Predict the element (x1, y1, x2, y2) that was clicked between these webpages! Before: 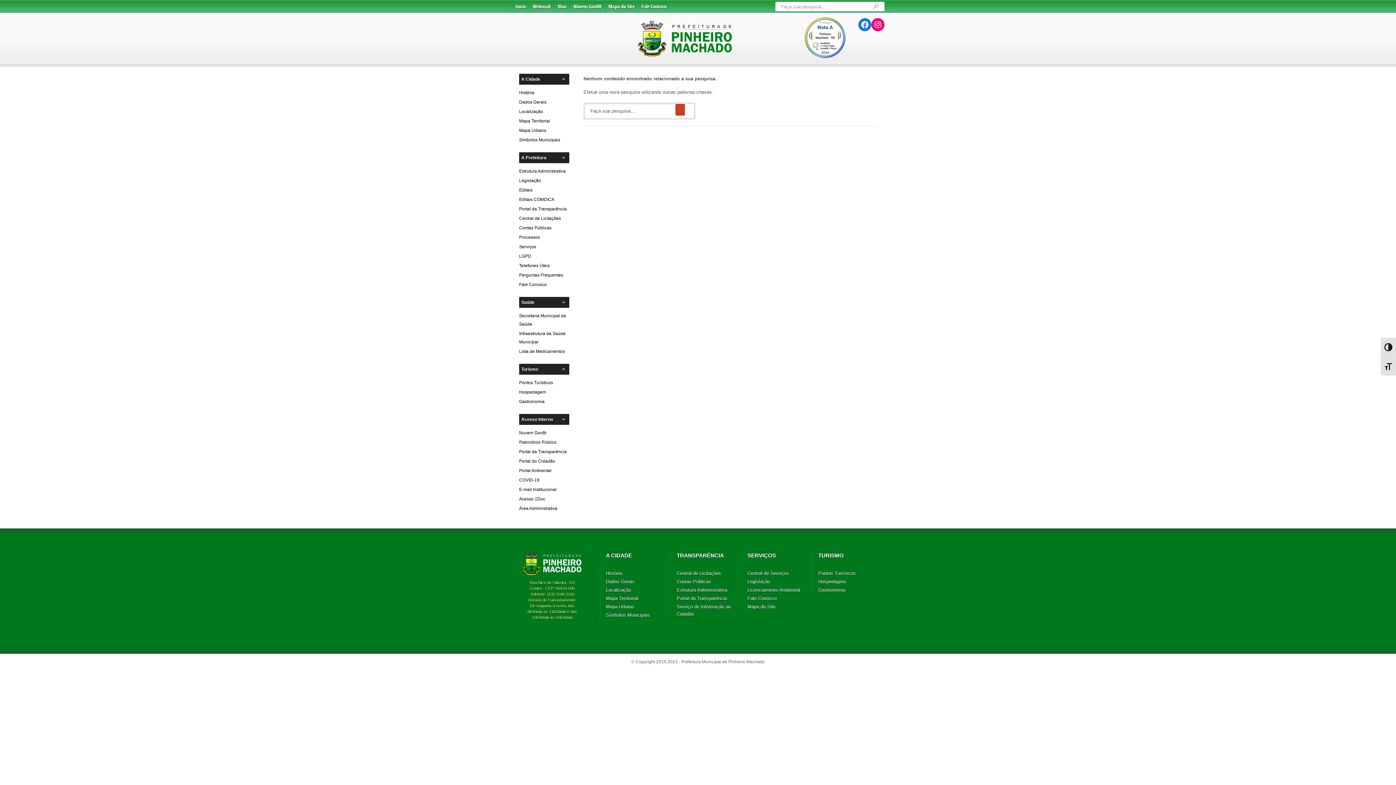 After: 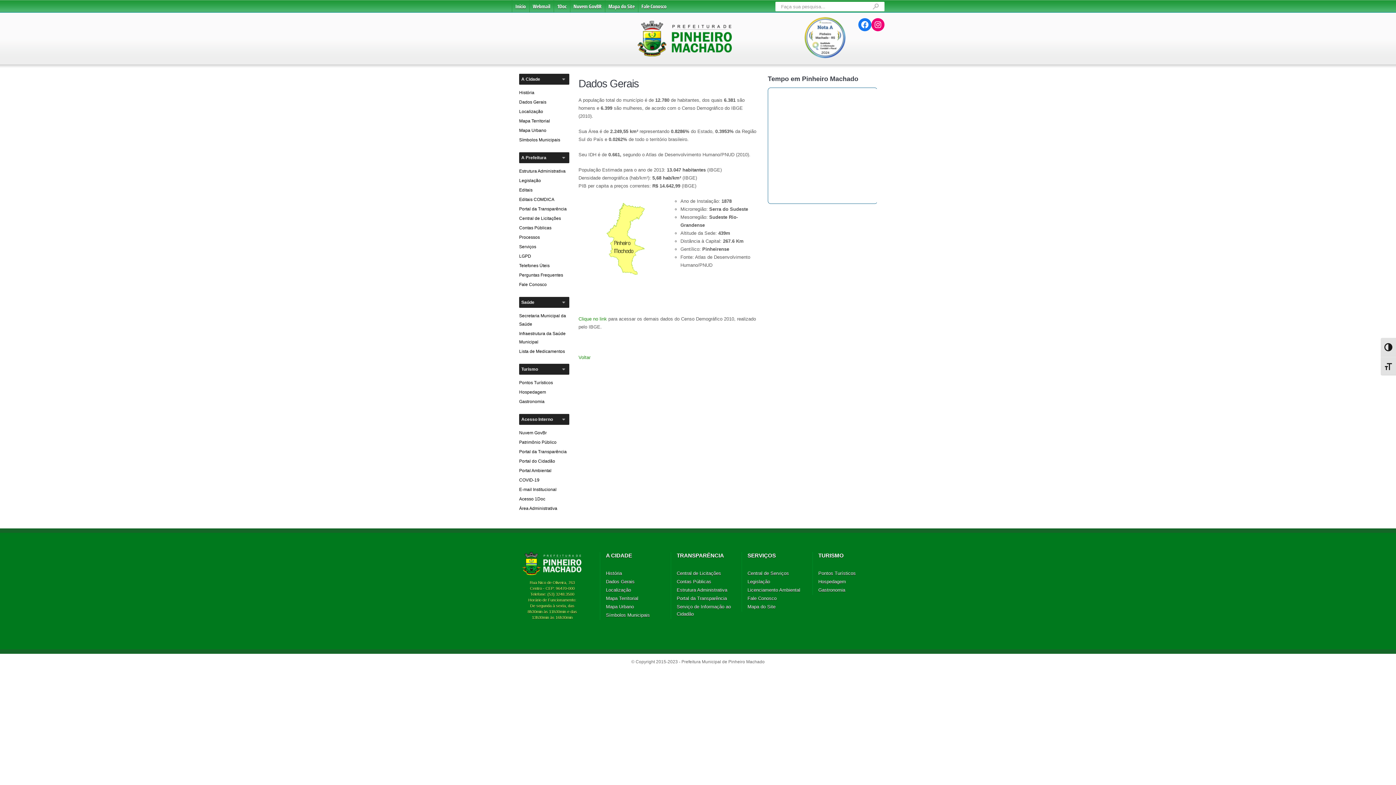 Action: bbox: (519, 99, 546, 104) label: Dados Gerais